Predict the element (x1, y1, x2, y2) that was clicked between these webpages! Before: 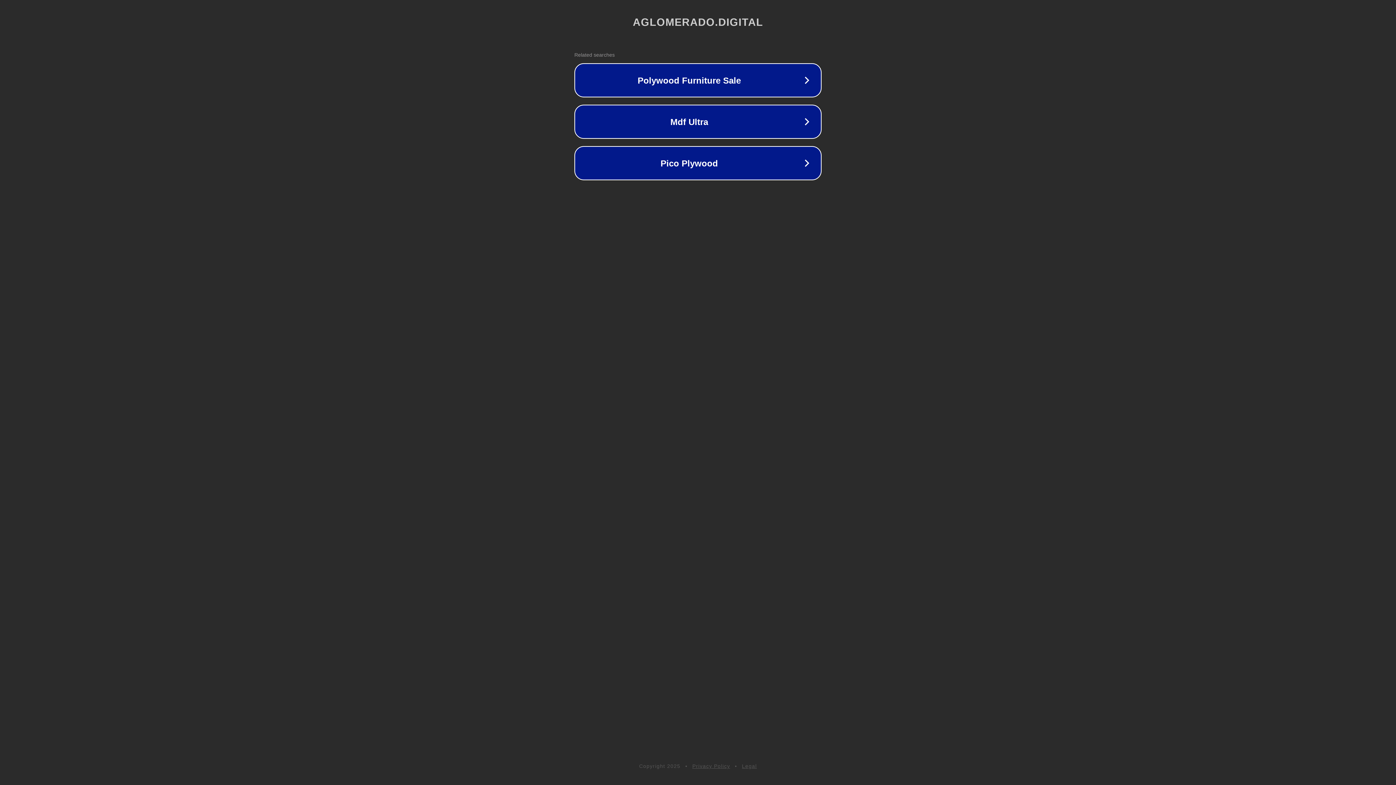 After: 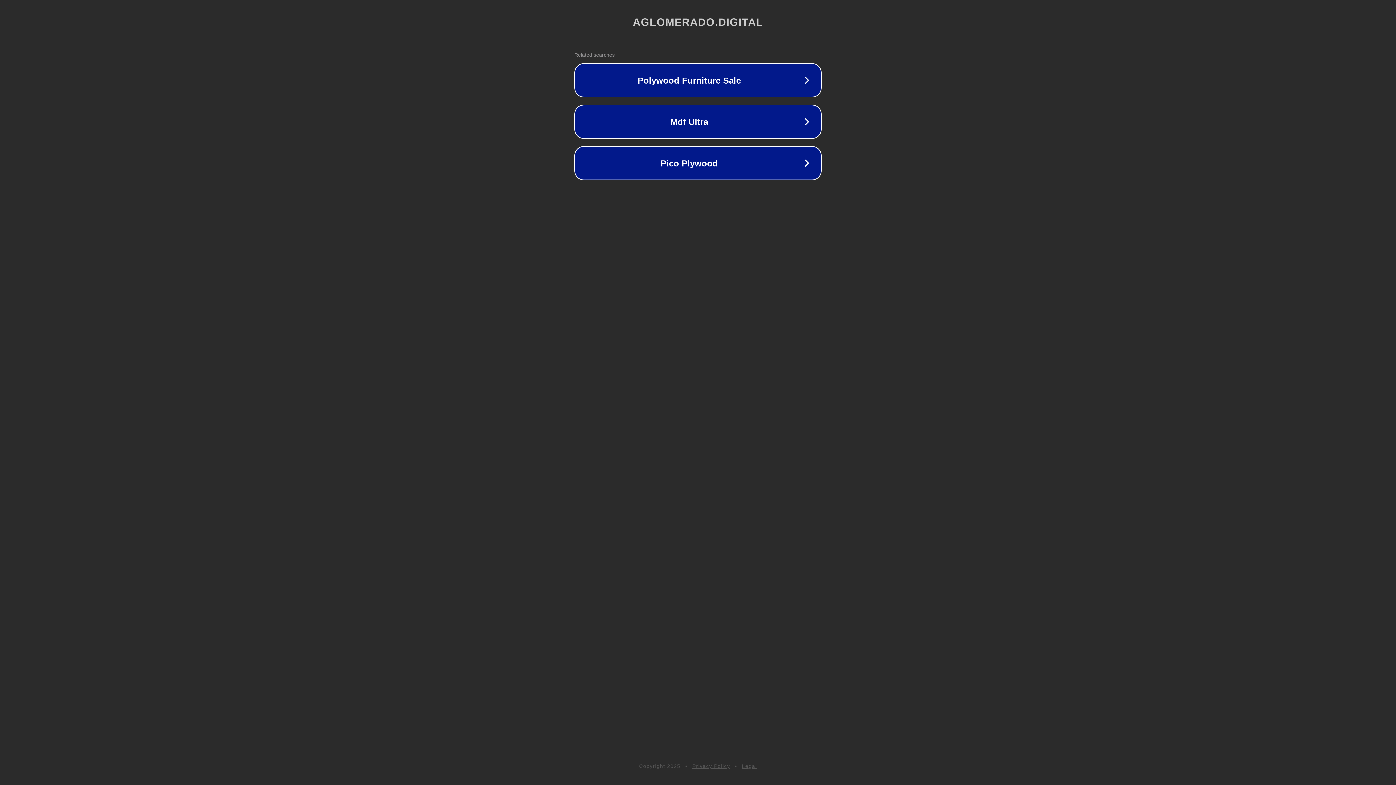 Action: label: Legal bbox: (742, 763, 757, 769)